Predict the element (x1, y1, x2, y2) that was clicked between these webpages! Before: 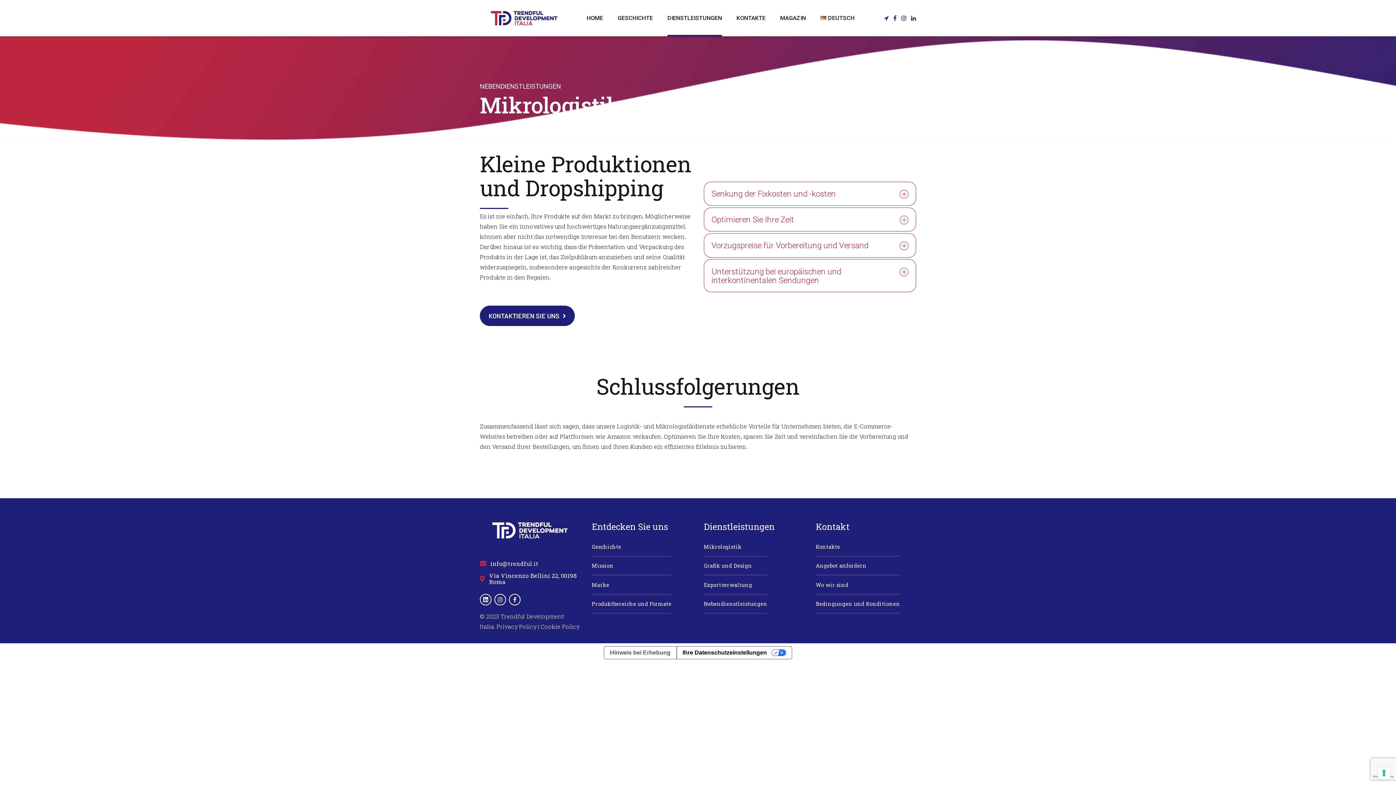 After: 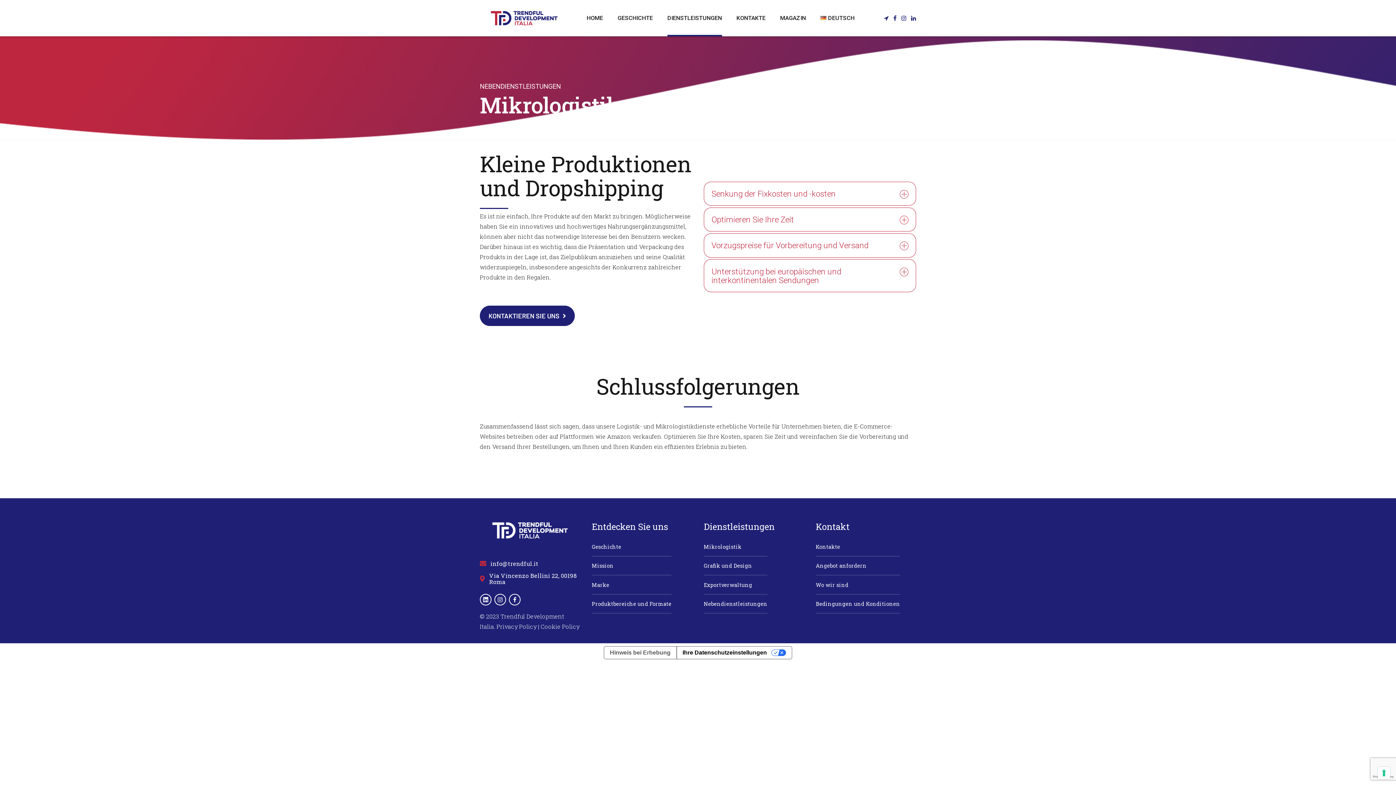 Action: bbox: (893, 15, 896, 21)